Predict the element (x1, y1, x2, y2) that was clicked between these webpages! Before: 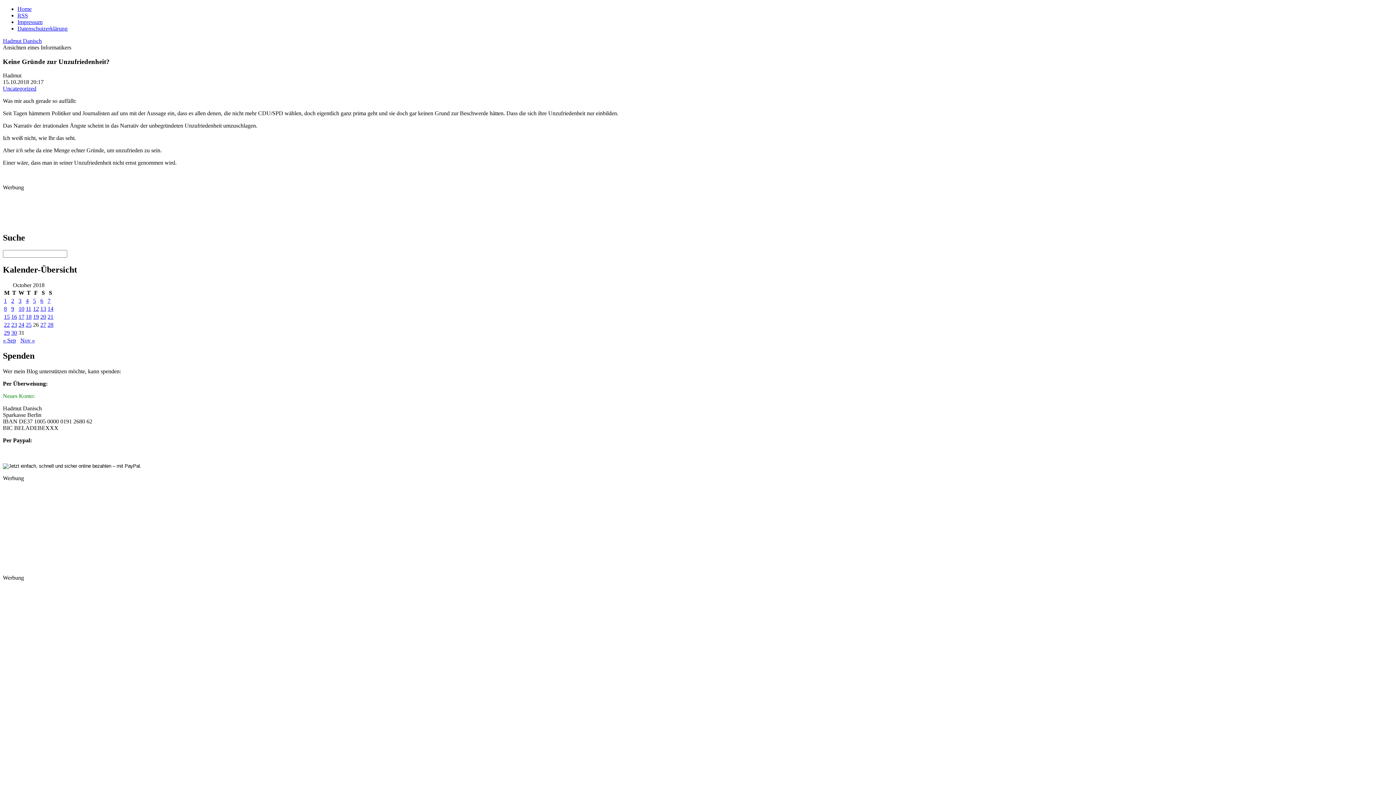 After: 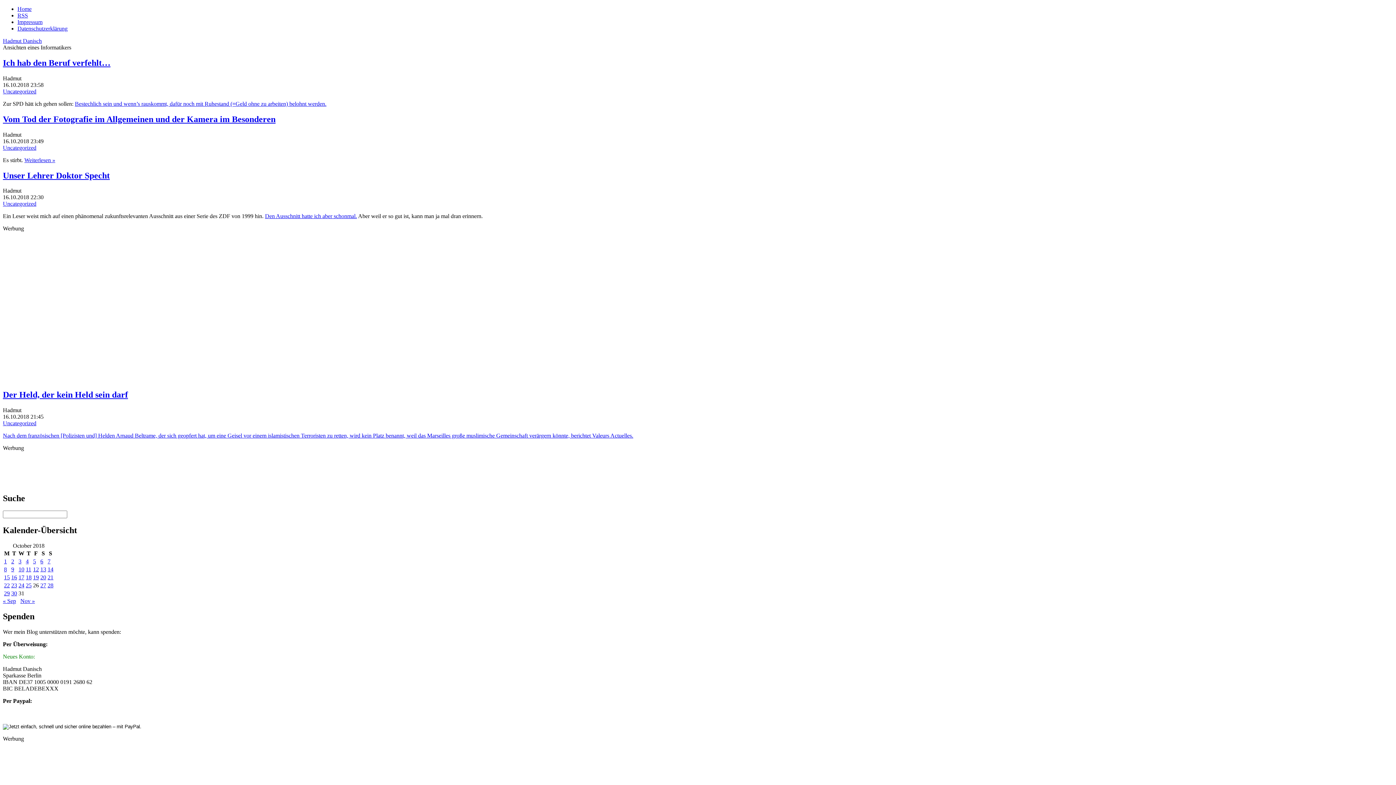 Action: bbox: (11, 313, 17, 320) label: Posts published on October 16, 2018